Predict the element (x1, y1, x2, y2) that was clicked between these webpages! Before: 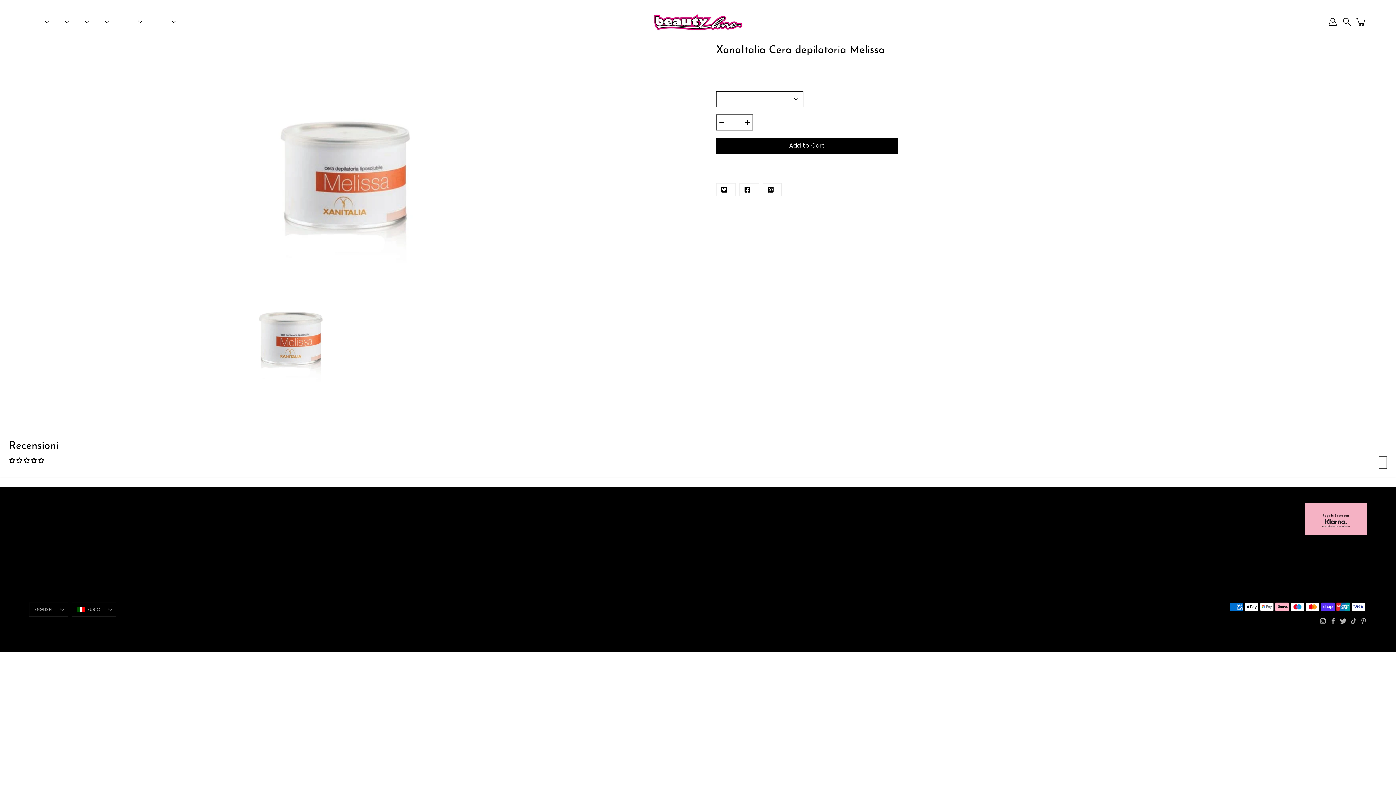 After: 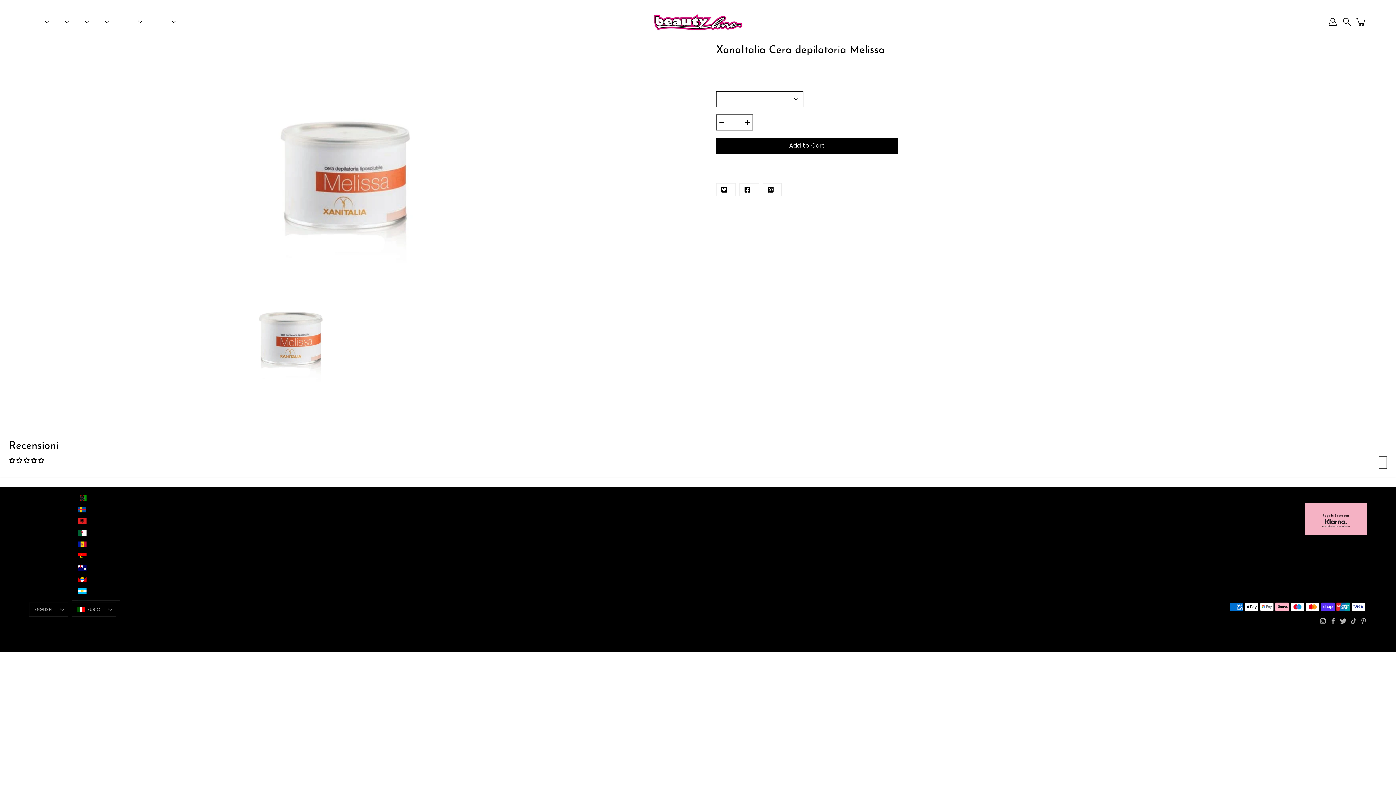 Action: label: EUR € bbox: (71, 602, 116, 617)